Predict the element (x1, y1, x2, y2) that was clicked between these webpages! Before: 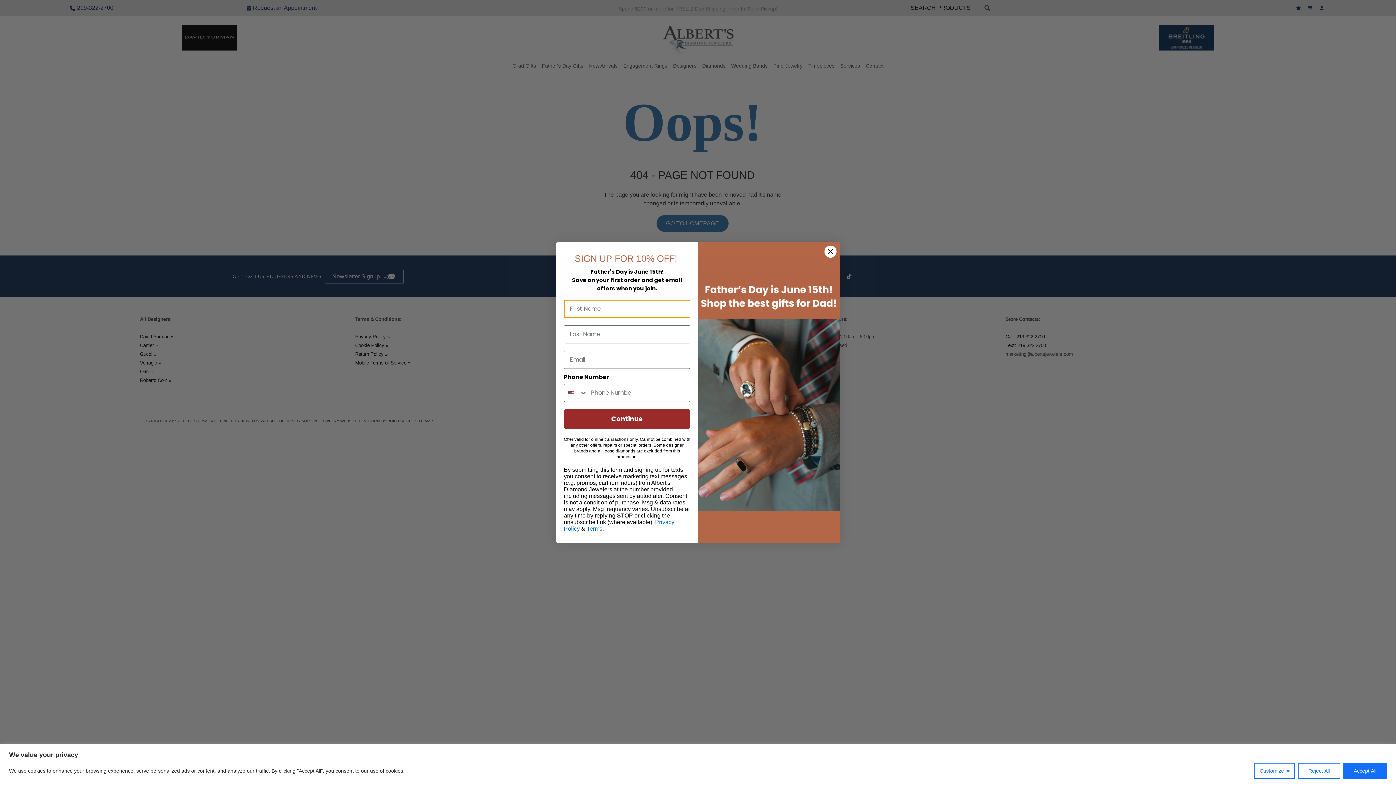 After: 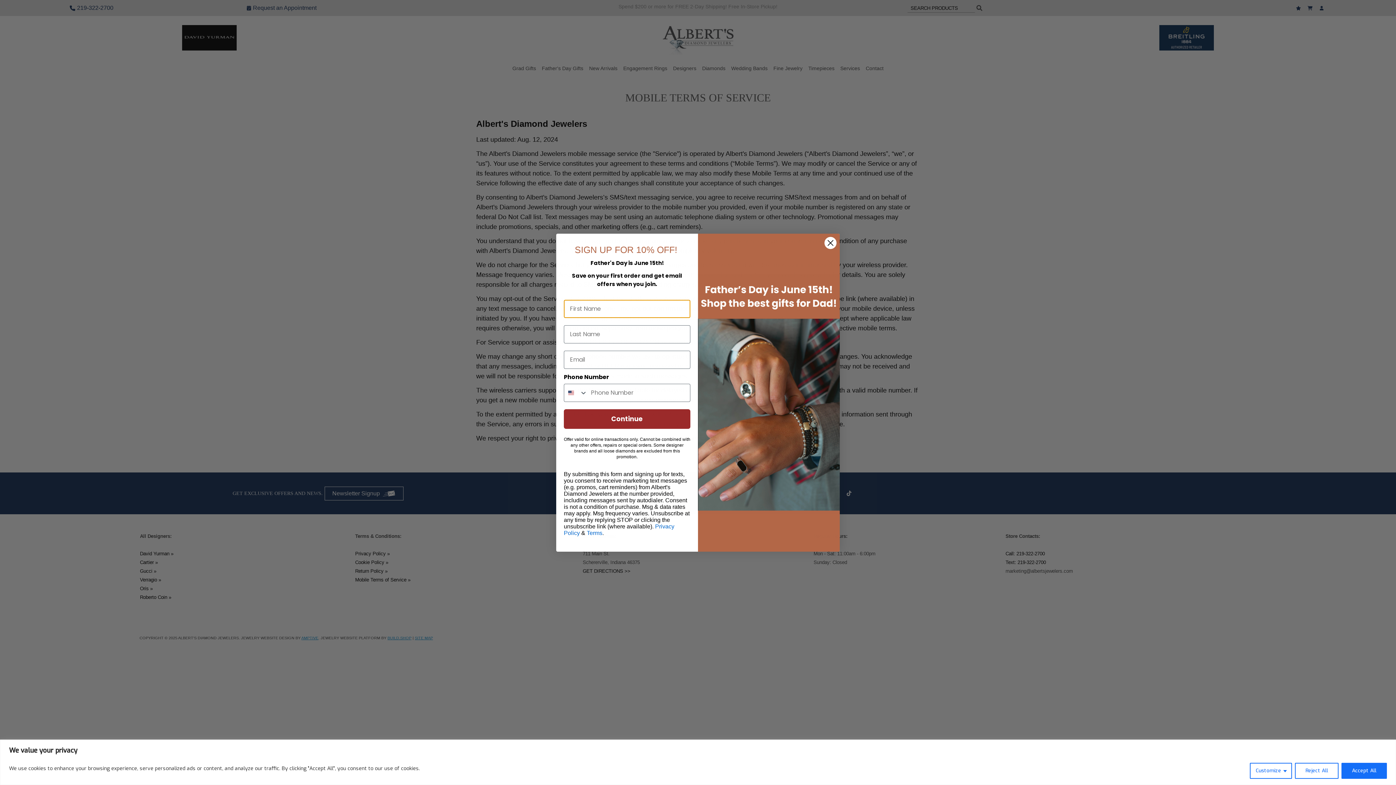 Action: label: Terms bbox: (586, 539, 602, 545)